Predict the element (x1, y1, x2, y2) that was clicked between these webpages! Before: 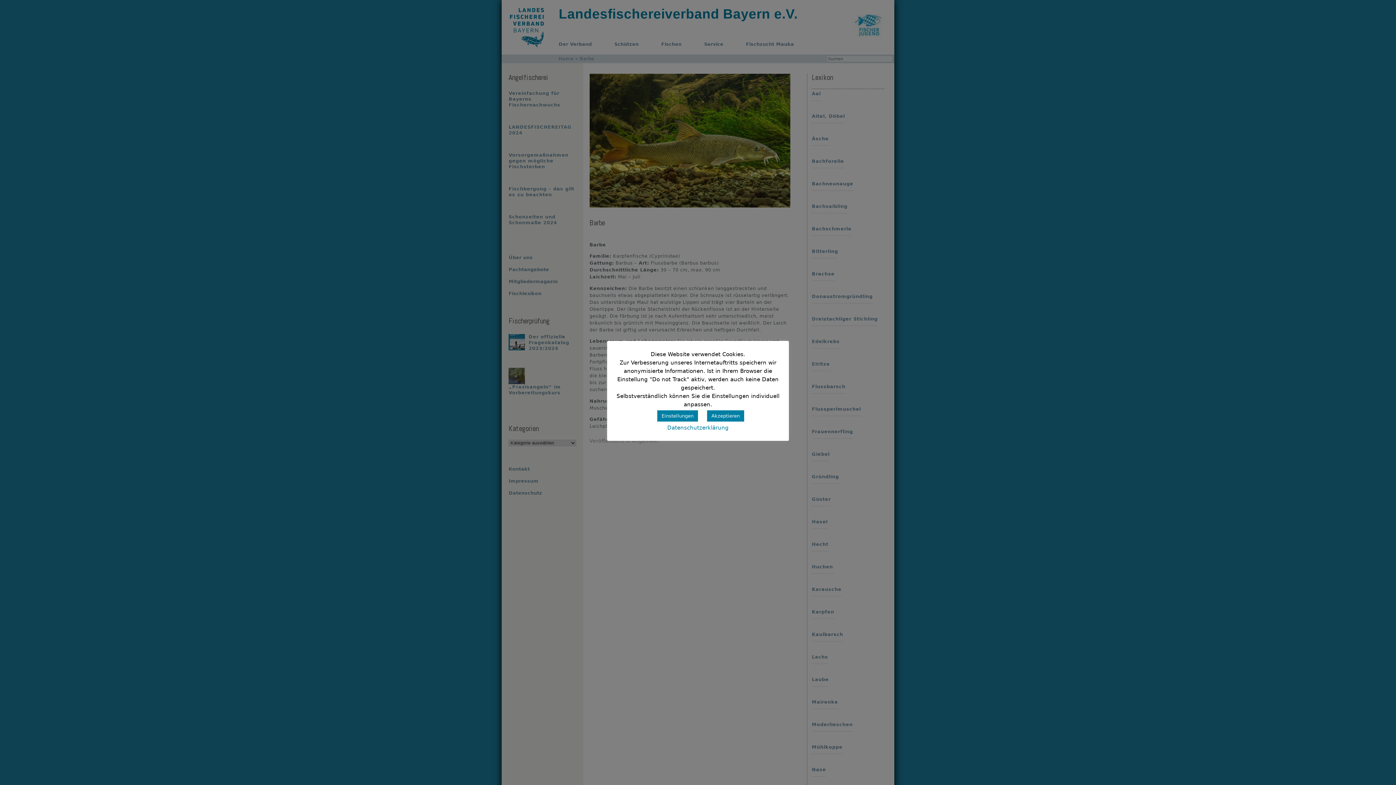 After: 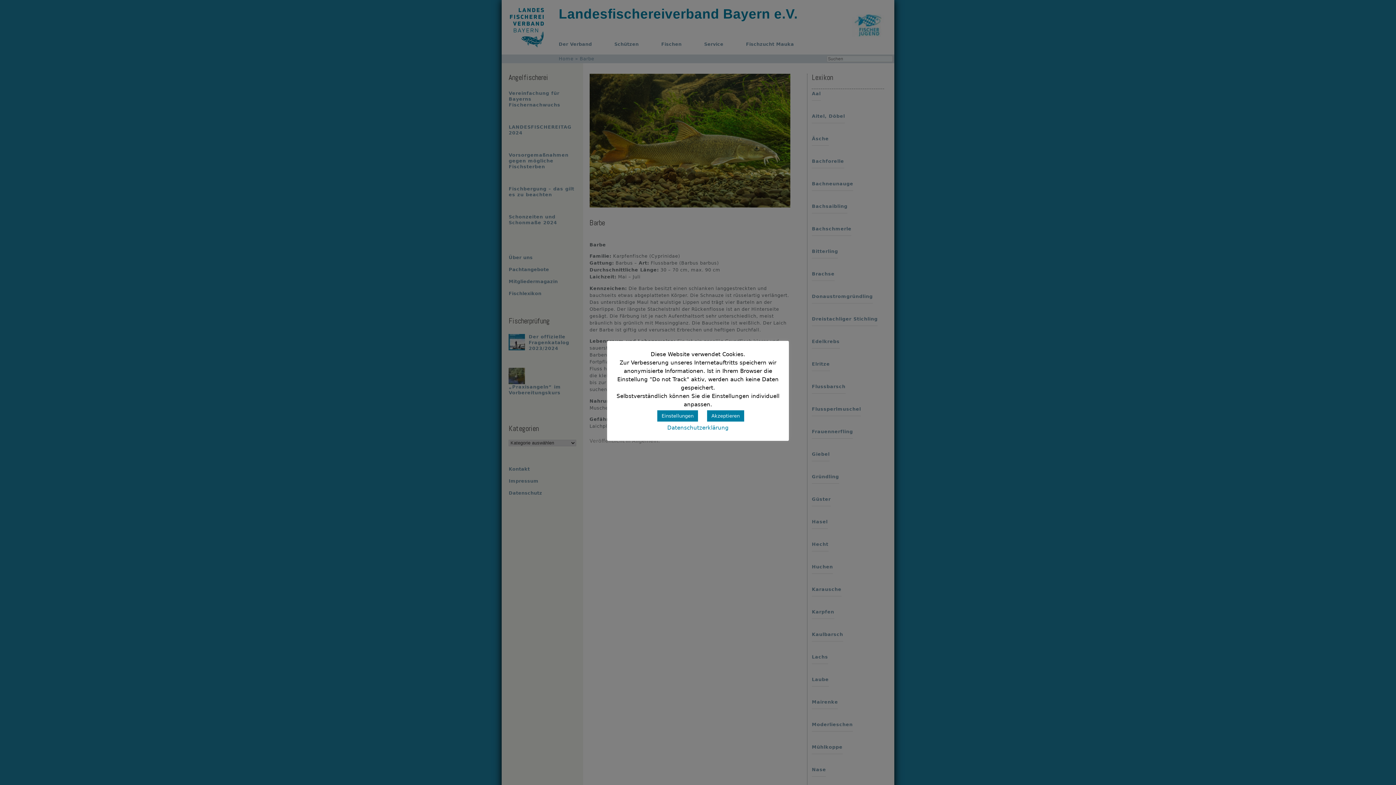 Action: bbox: (667, 424, 728, 431) label: Datenschutzerklärung